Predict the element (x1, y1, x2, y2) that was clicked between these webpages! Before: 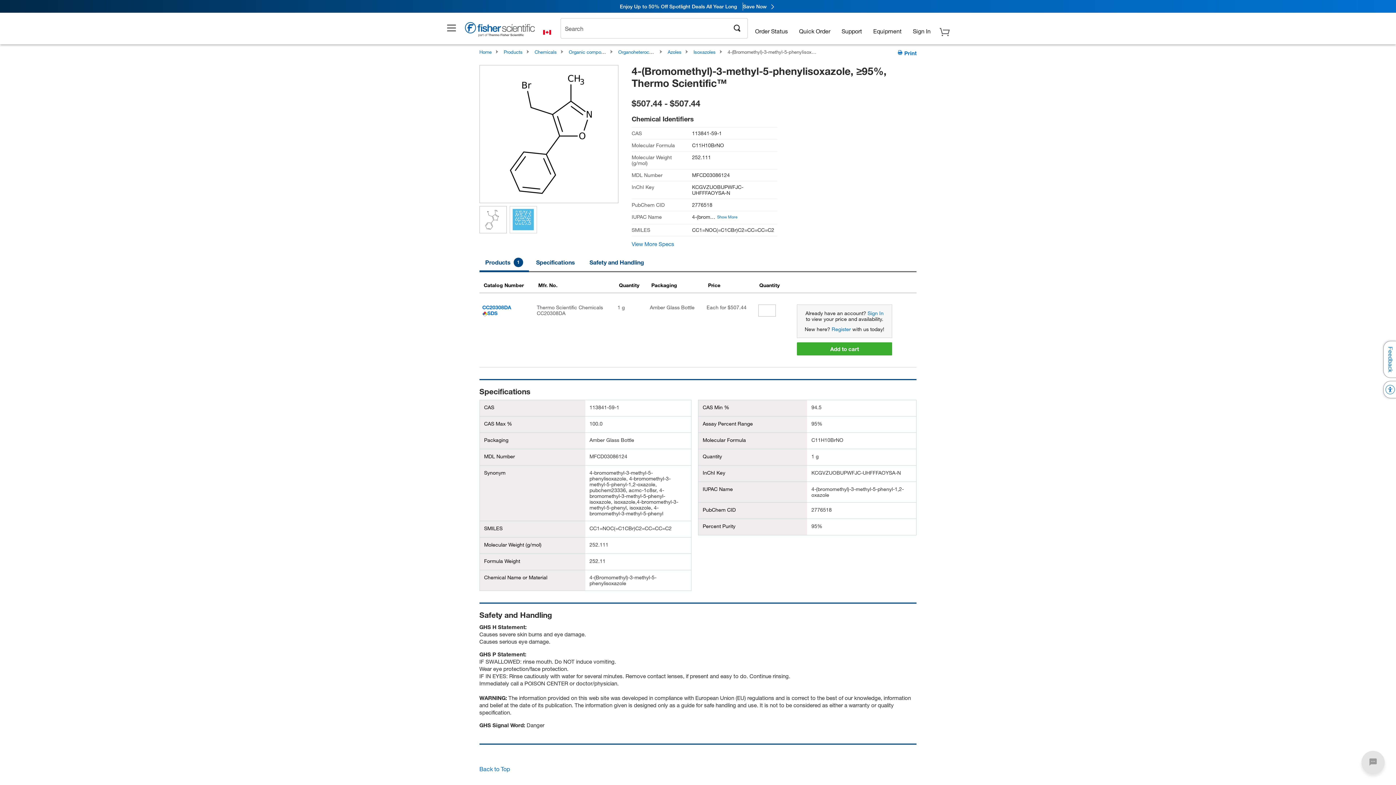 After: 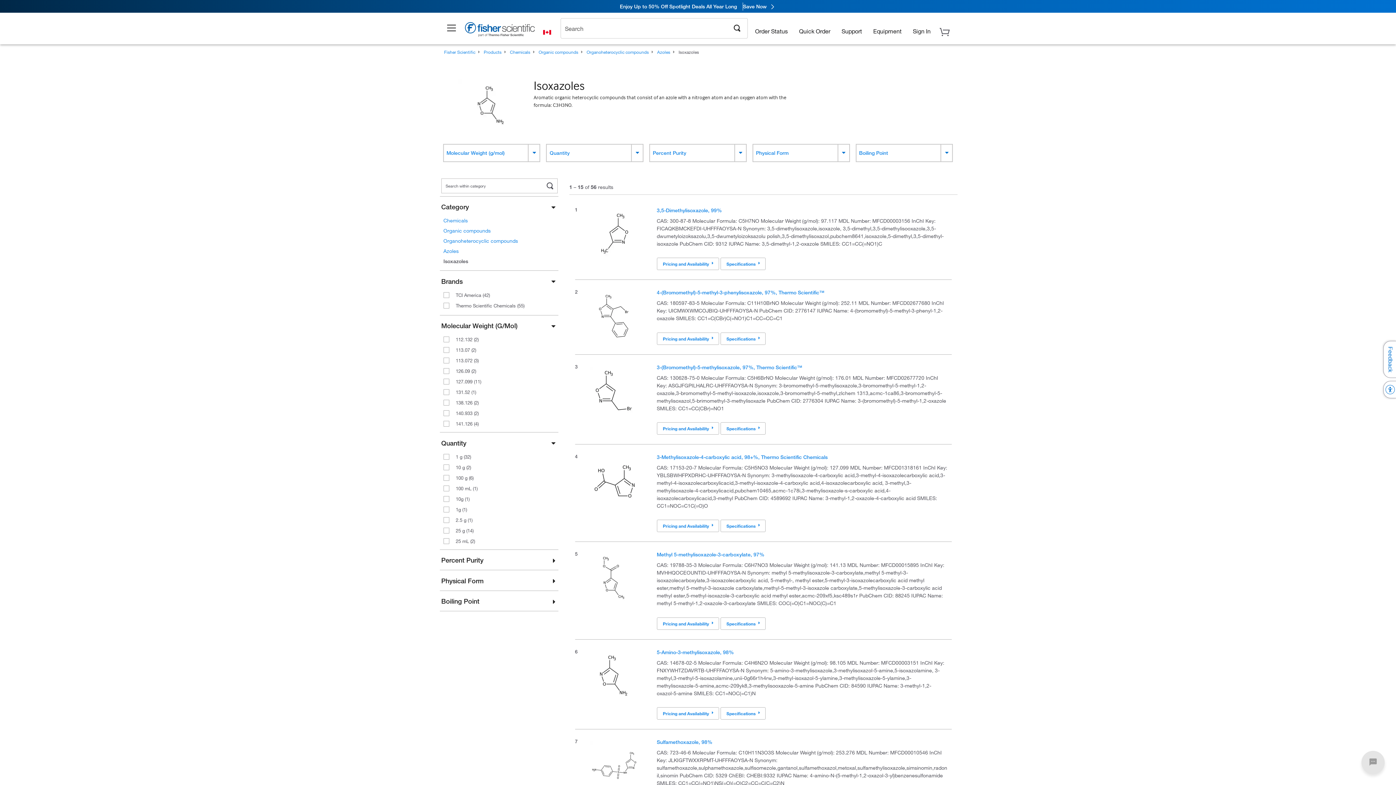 Action: bbox: (693, 49, 715, 54) label: Isoxazoles